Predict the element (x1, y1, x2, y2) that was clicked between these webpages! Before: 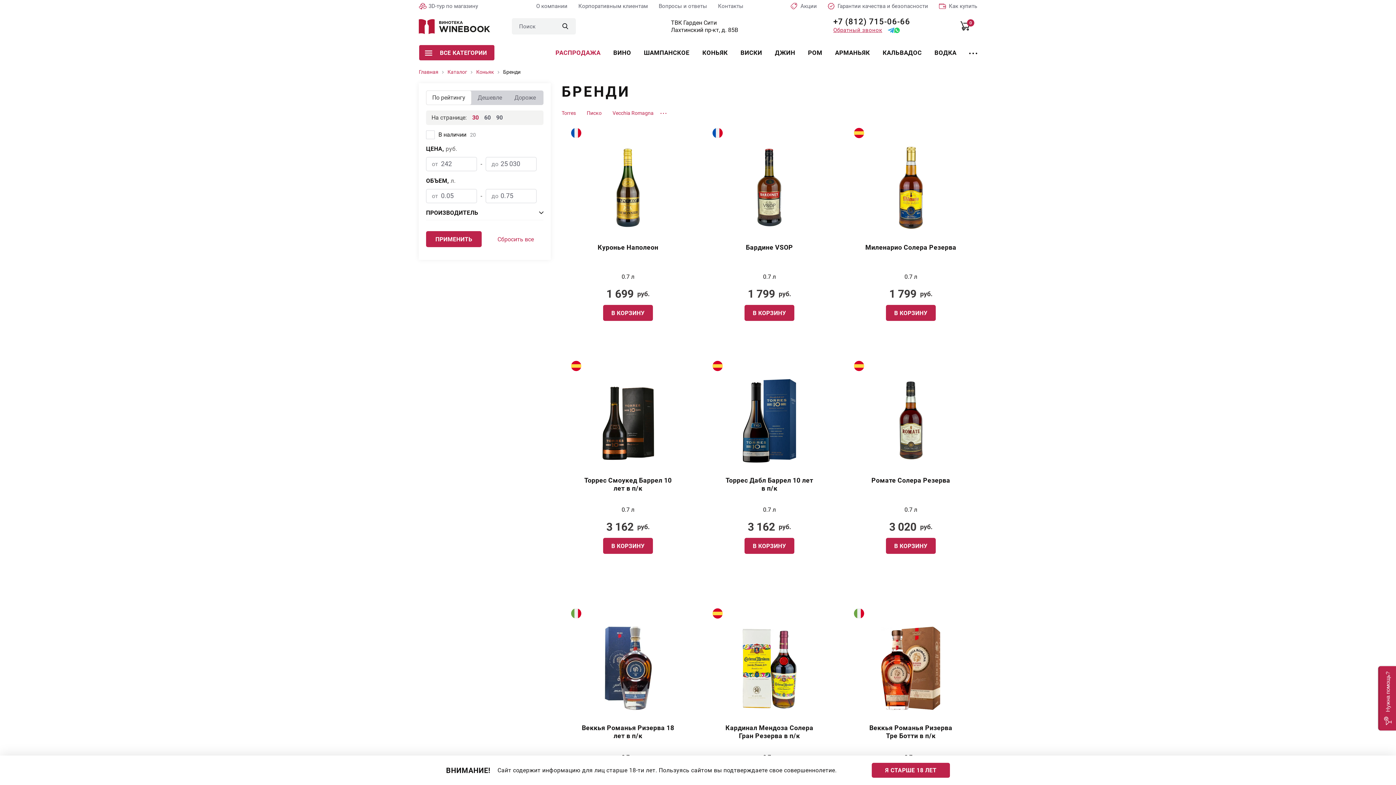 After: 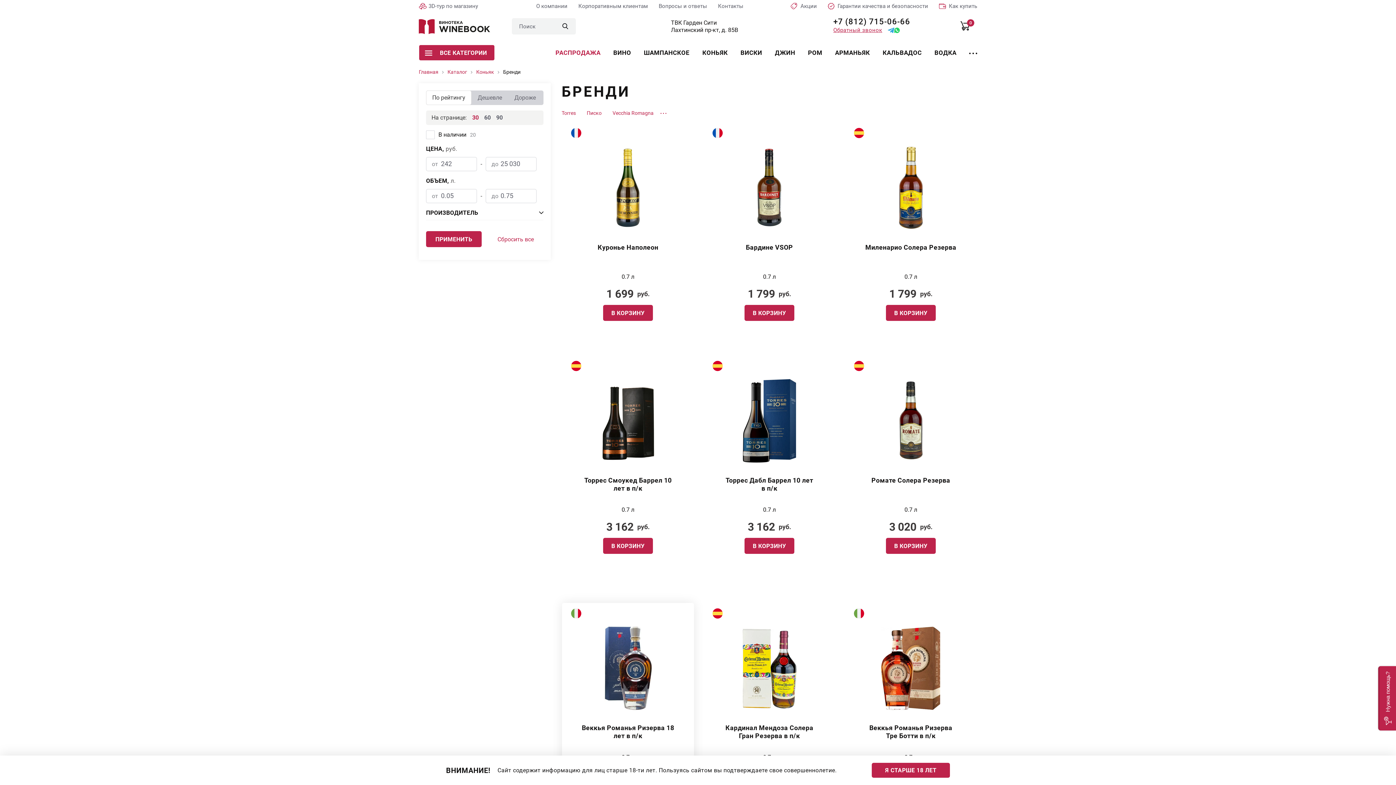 Action: label: Веккья Романья Ризерва 18 лет в п/к bbox: (567, 626, 688, 746)